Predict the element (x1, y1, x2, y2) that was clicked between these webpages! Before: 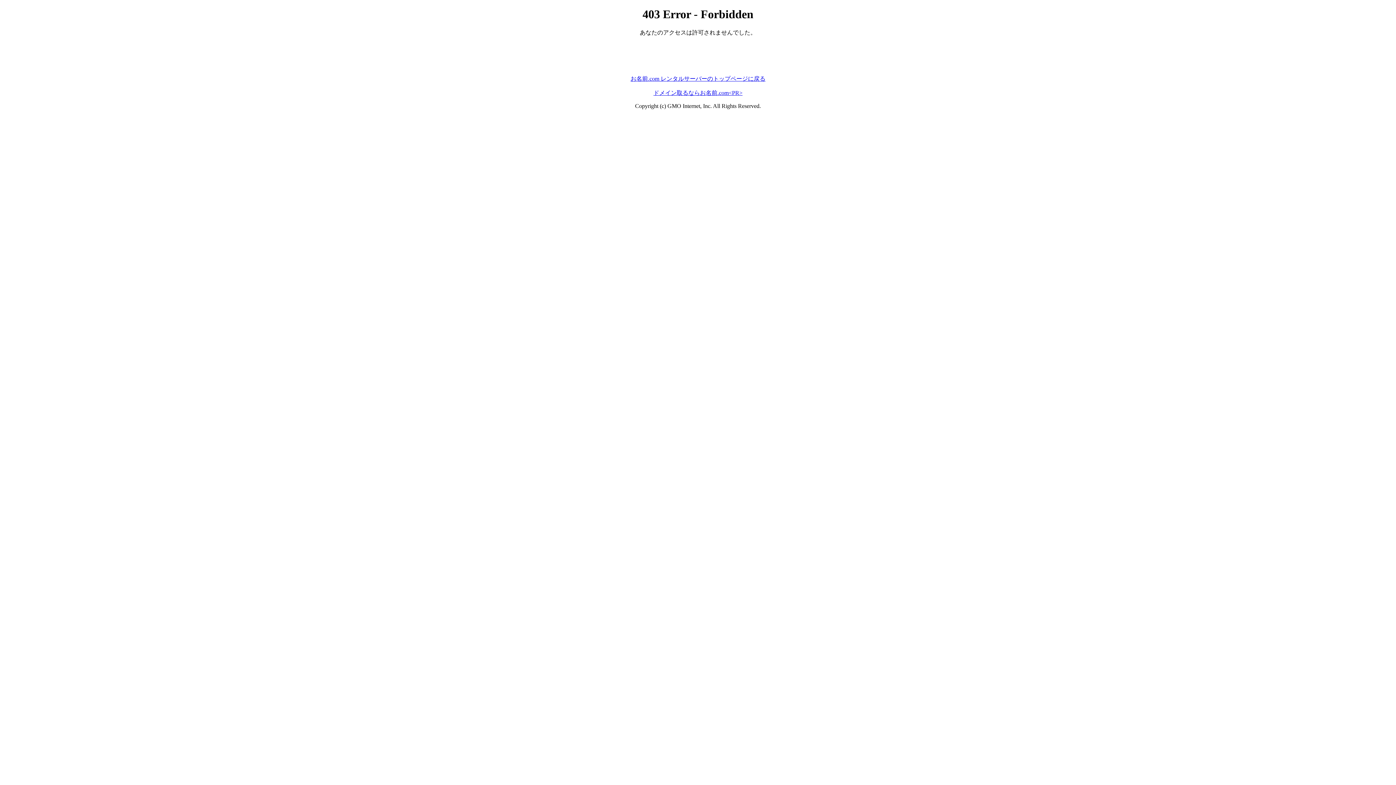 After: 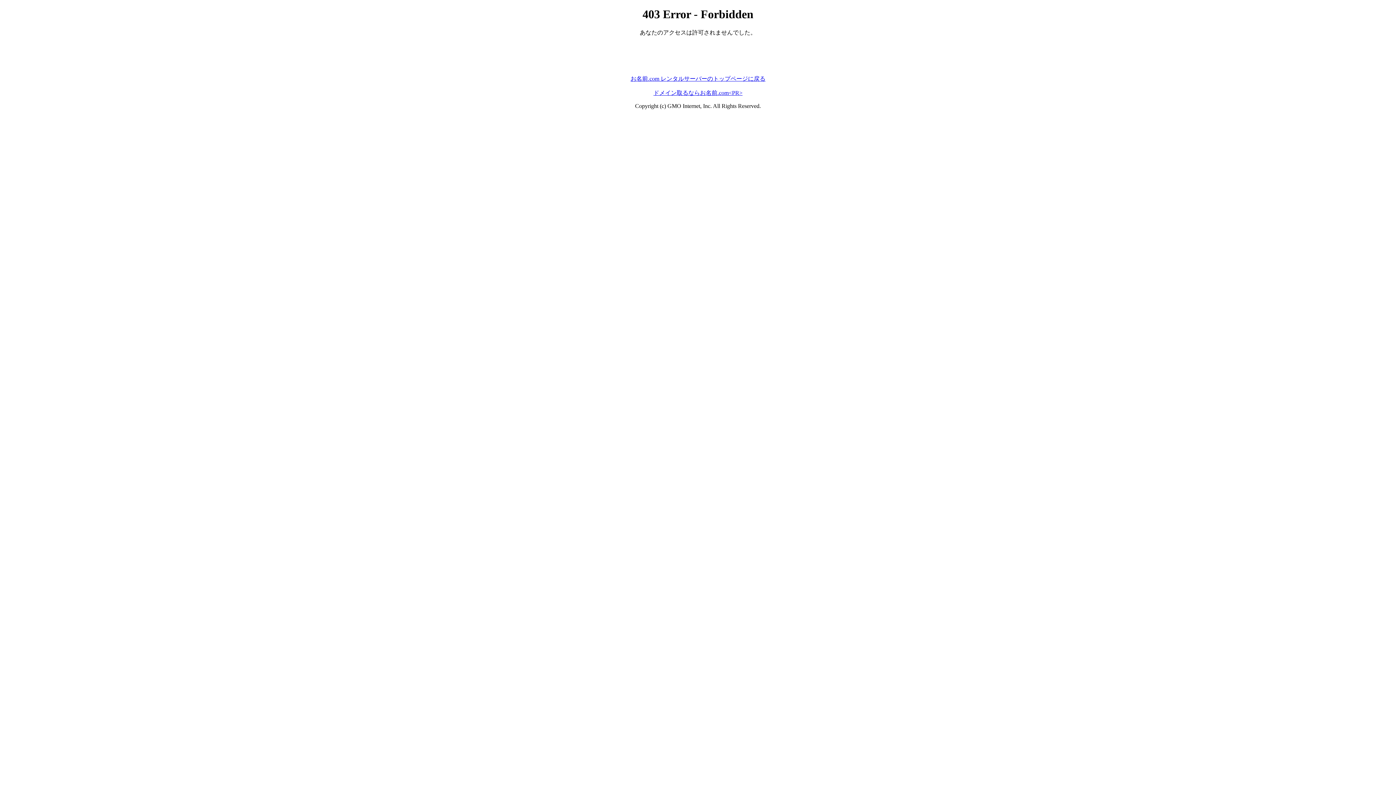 Action: label: ドメイン取るならお名前.com<PR> bbox: (653, 89, 742, 95)